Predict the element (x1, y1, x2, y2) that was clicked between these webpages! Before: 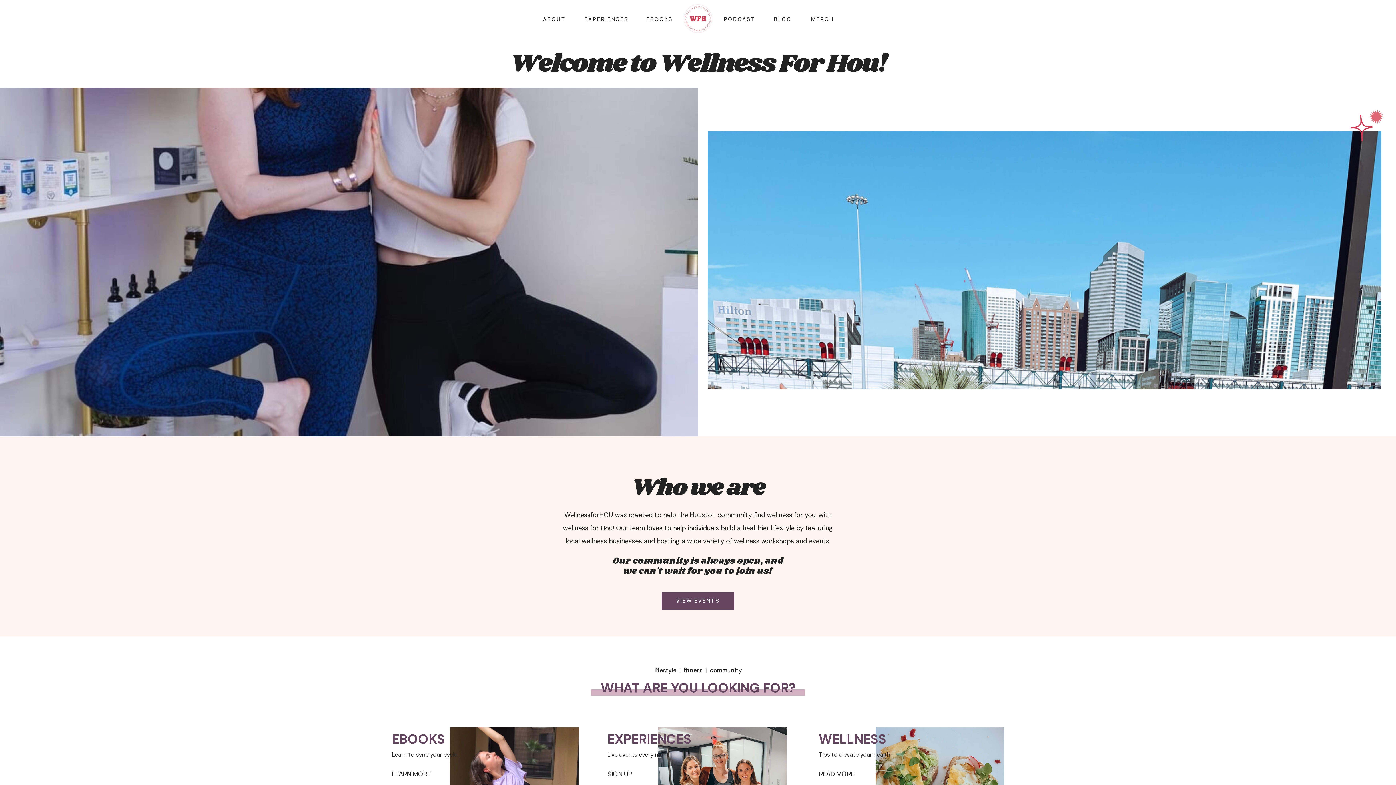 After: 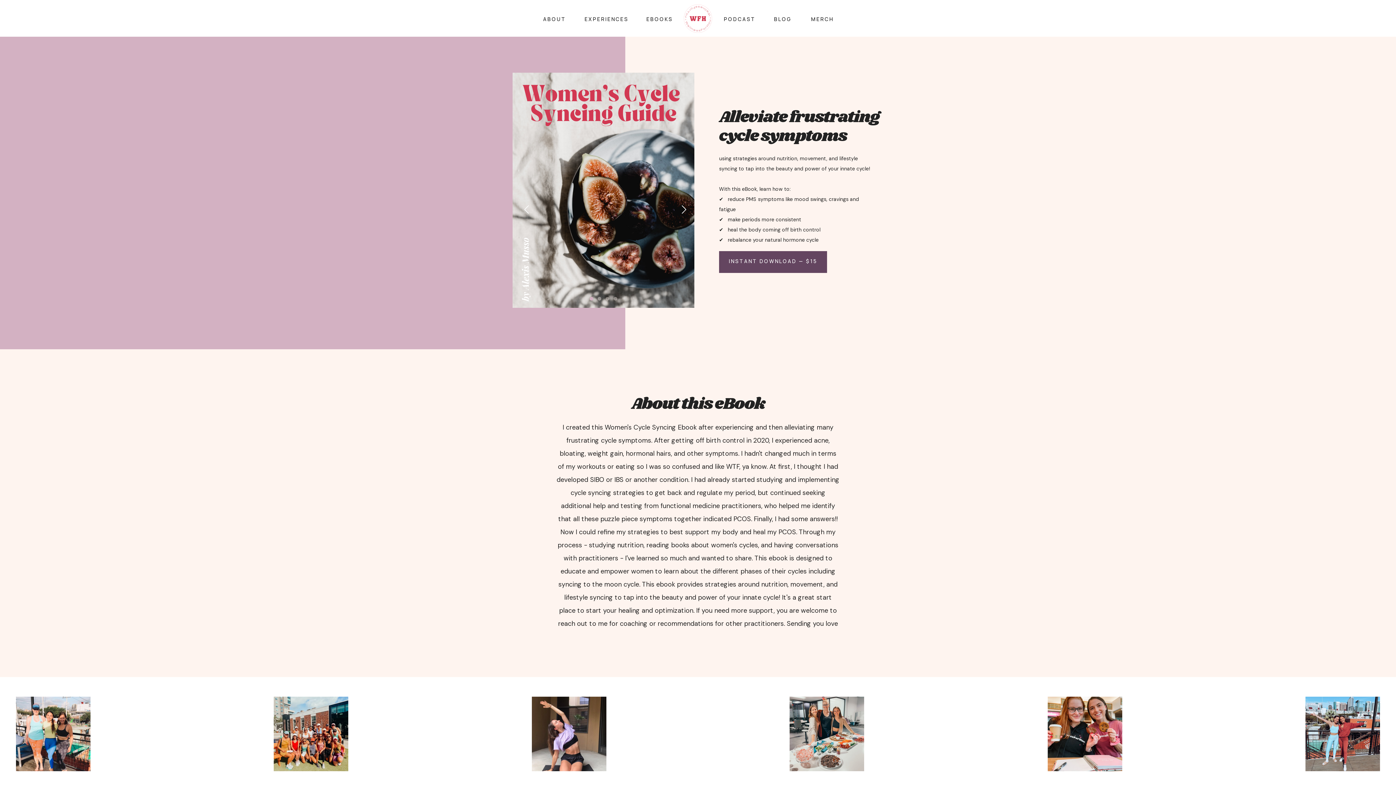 Action: bbox: (646, 14, 671, 22) label: EBOOKS